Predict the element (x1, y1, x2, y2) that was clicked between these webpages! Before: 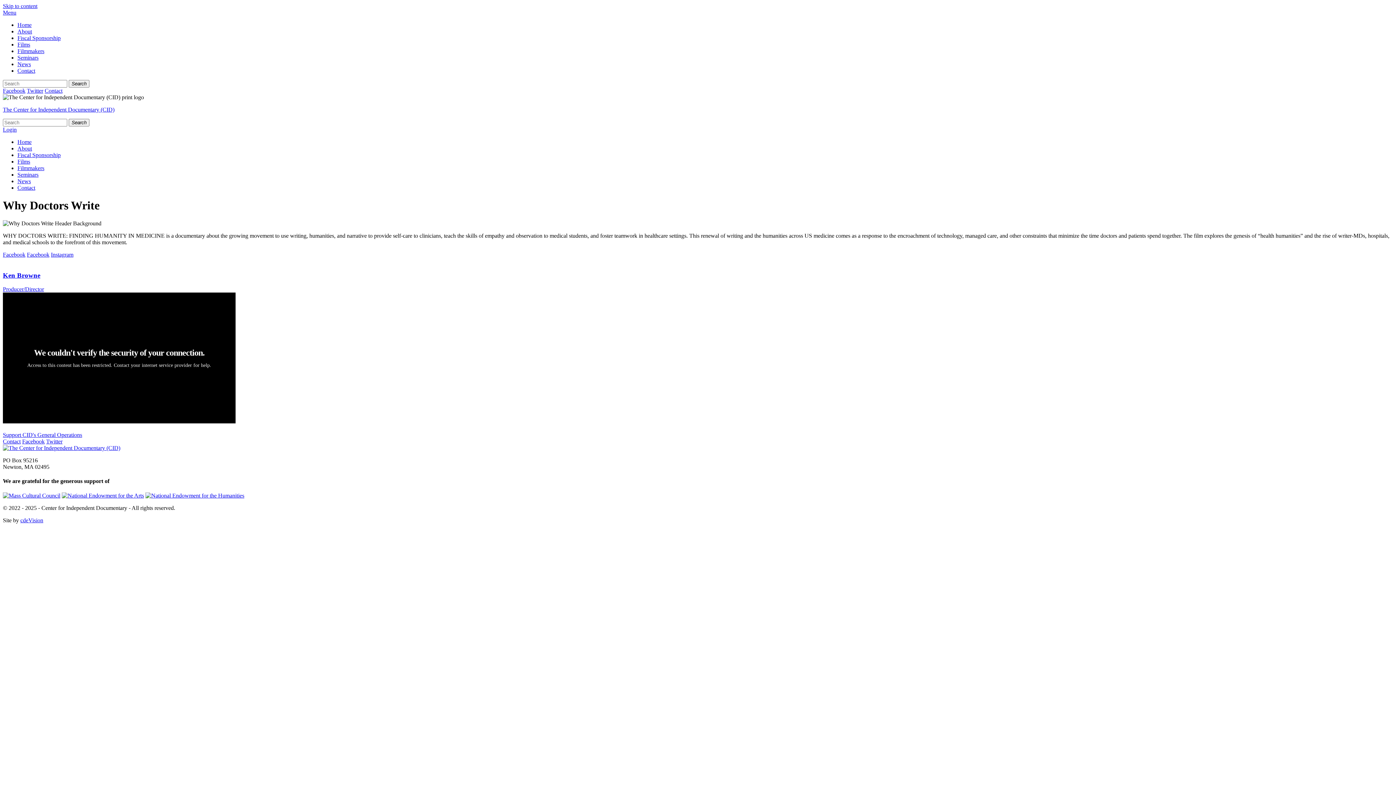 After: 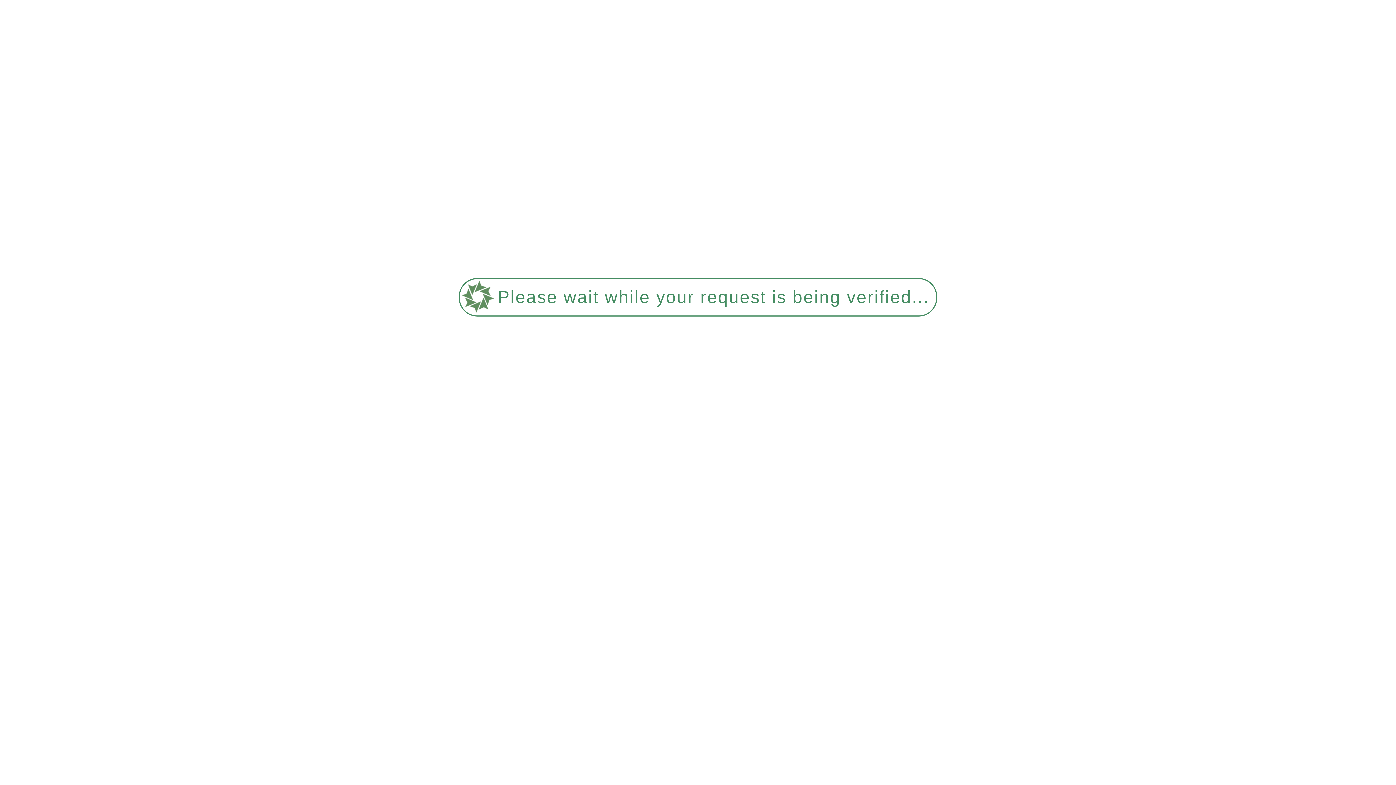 Action: bbox: (17, 28, 32, 34) label: About